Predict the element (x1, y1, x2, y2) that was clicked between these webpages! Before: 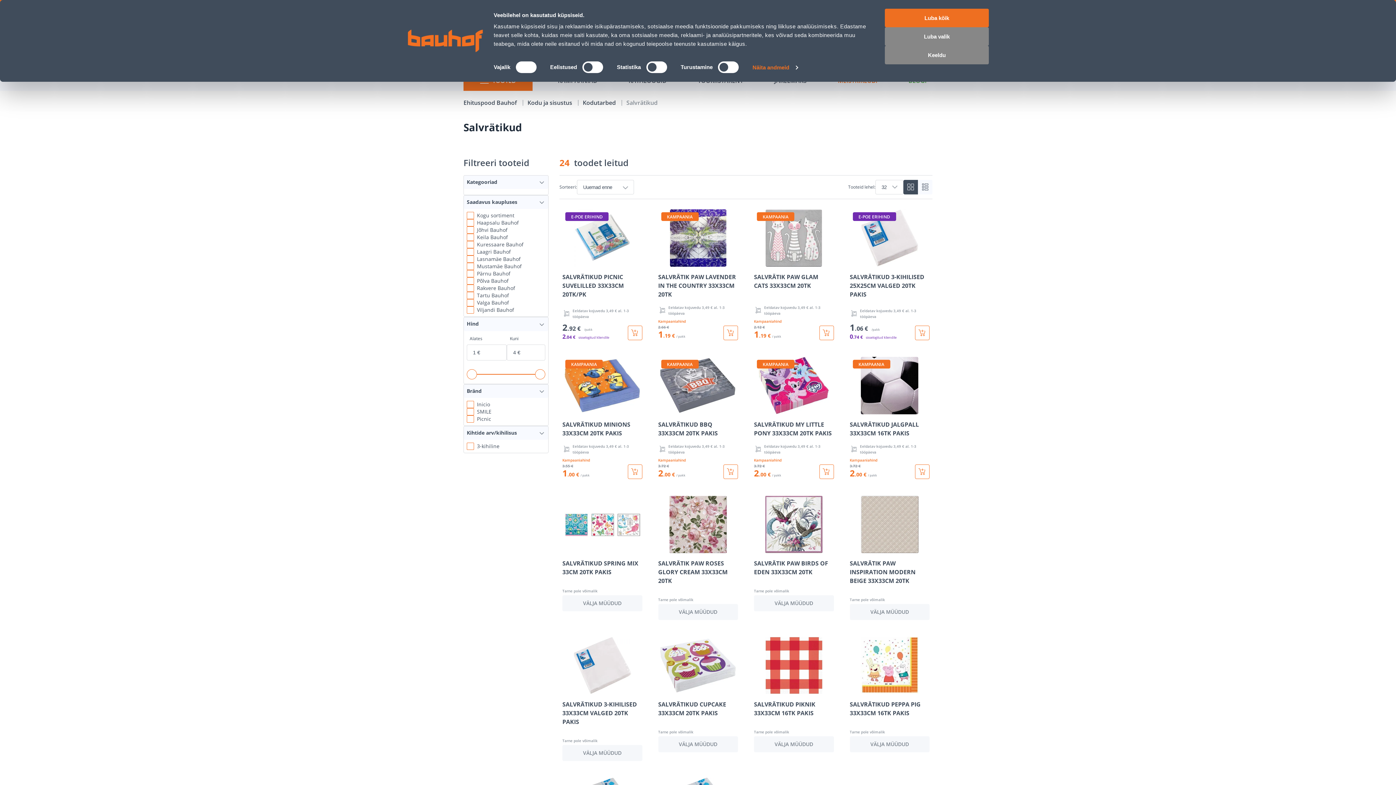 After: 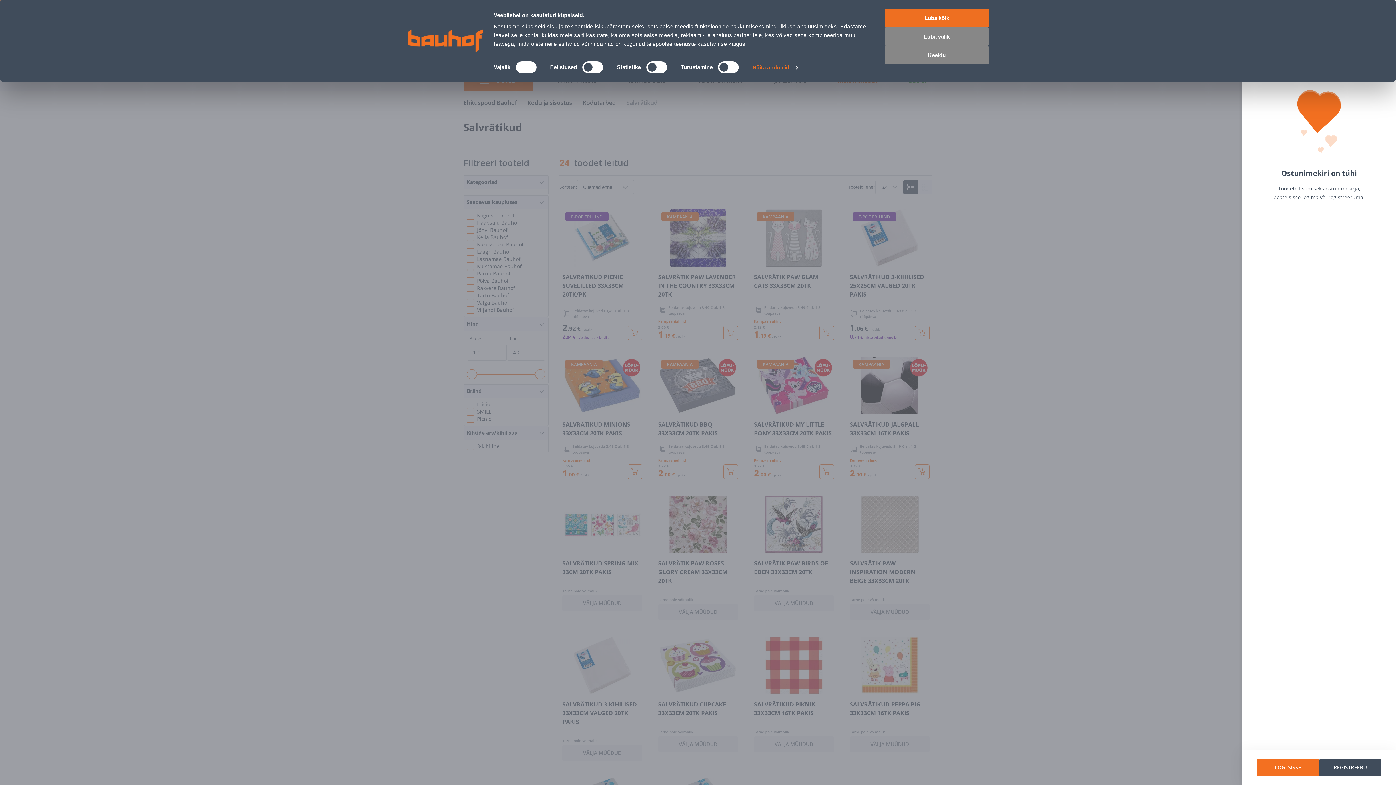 Action: bbox: (659, 256, 669, 266) label: Add to wishlist